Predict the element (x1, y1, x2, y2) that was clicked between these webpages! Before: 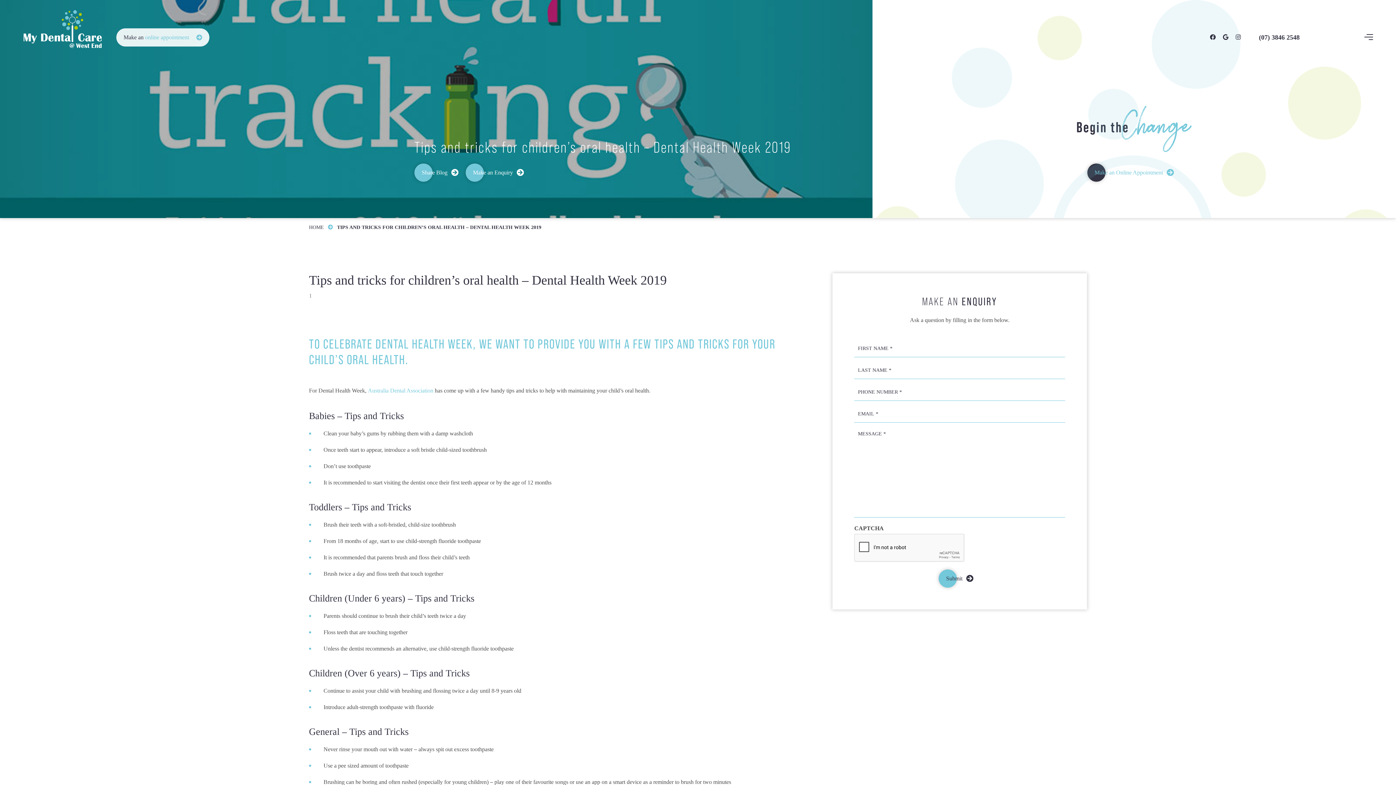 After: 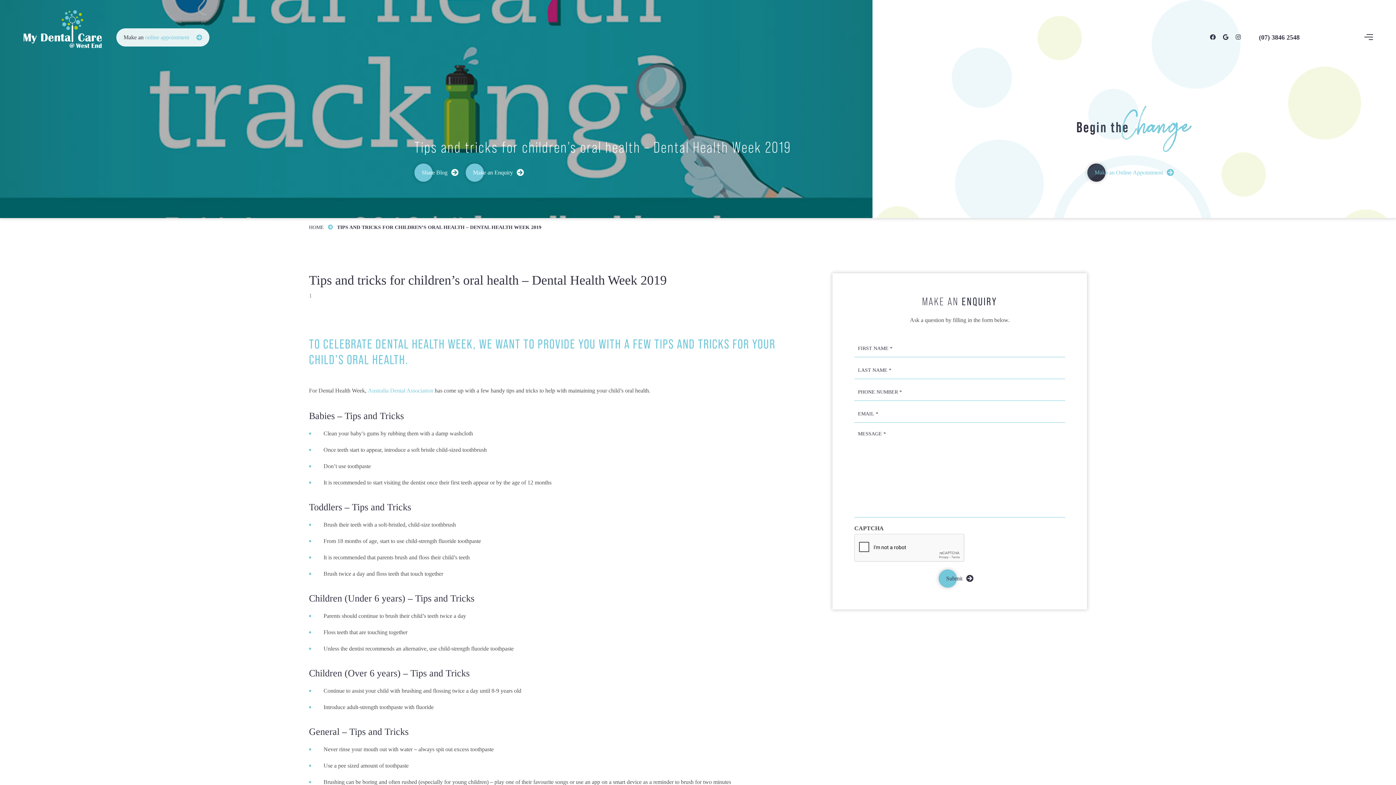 Action: bbox: (1236, 34, 1241, 40)